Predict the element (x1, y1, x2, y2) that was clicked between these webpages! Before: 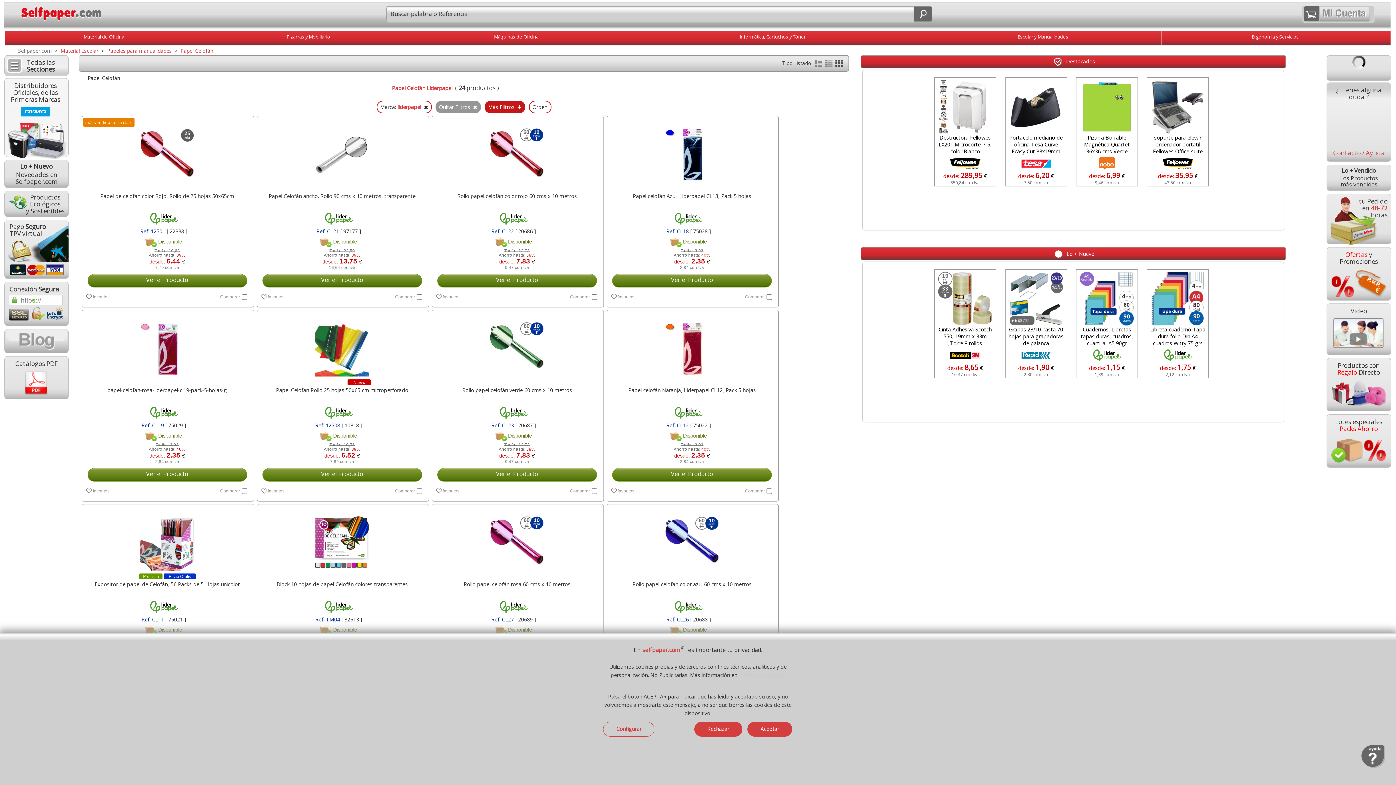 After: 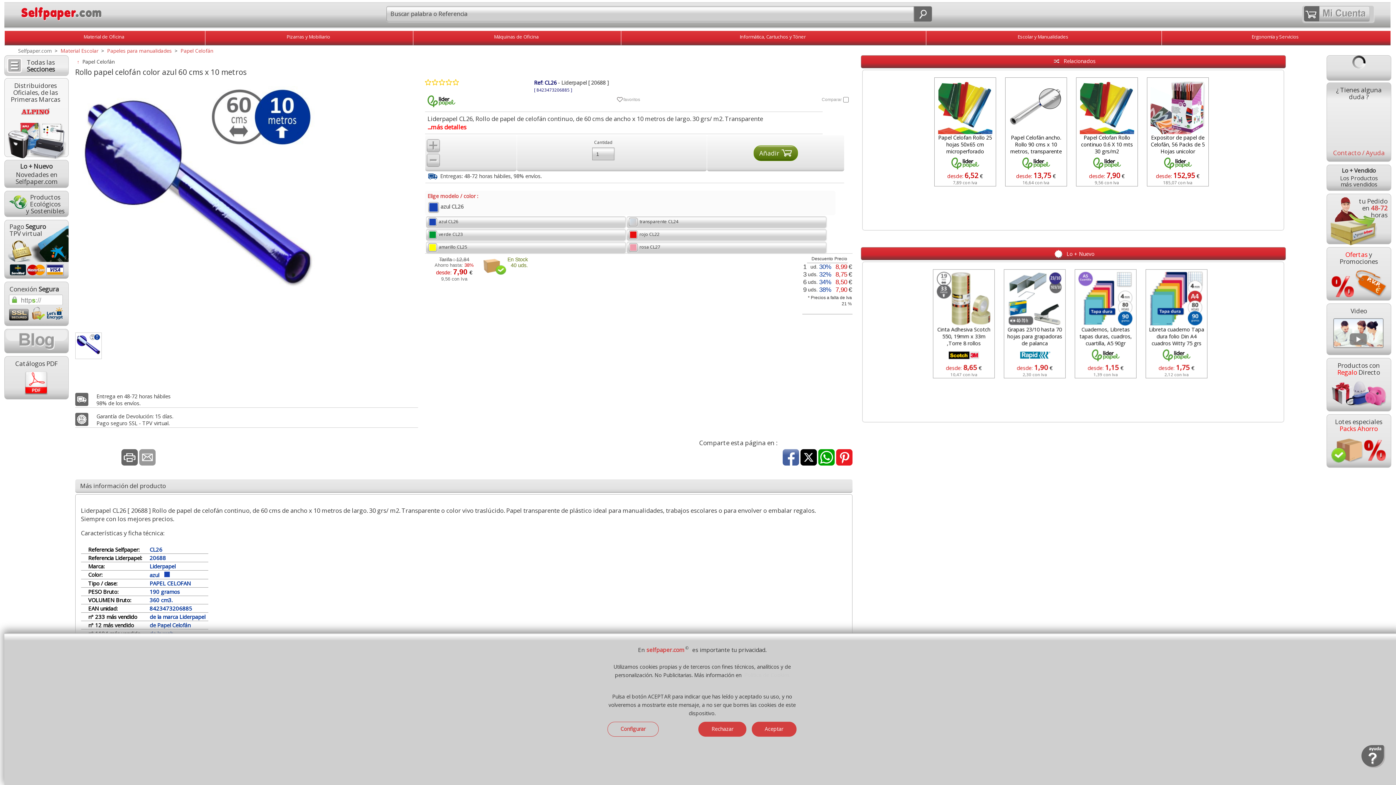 Action: label: Rollo papel celofán color azul 60 cms x 10 metros bbox: (609, 581, 774, 599)